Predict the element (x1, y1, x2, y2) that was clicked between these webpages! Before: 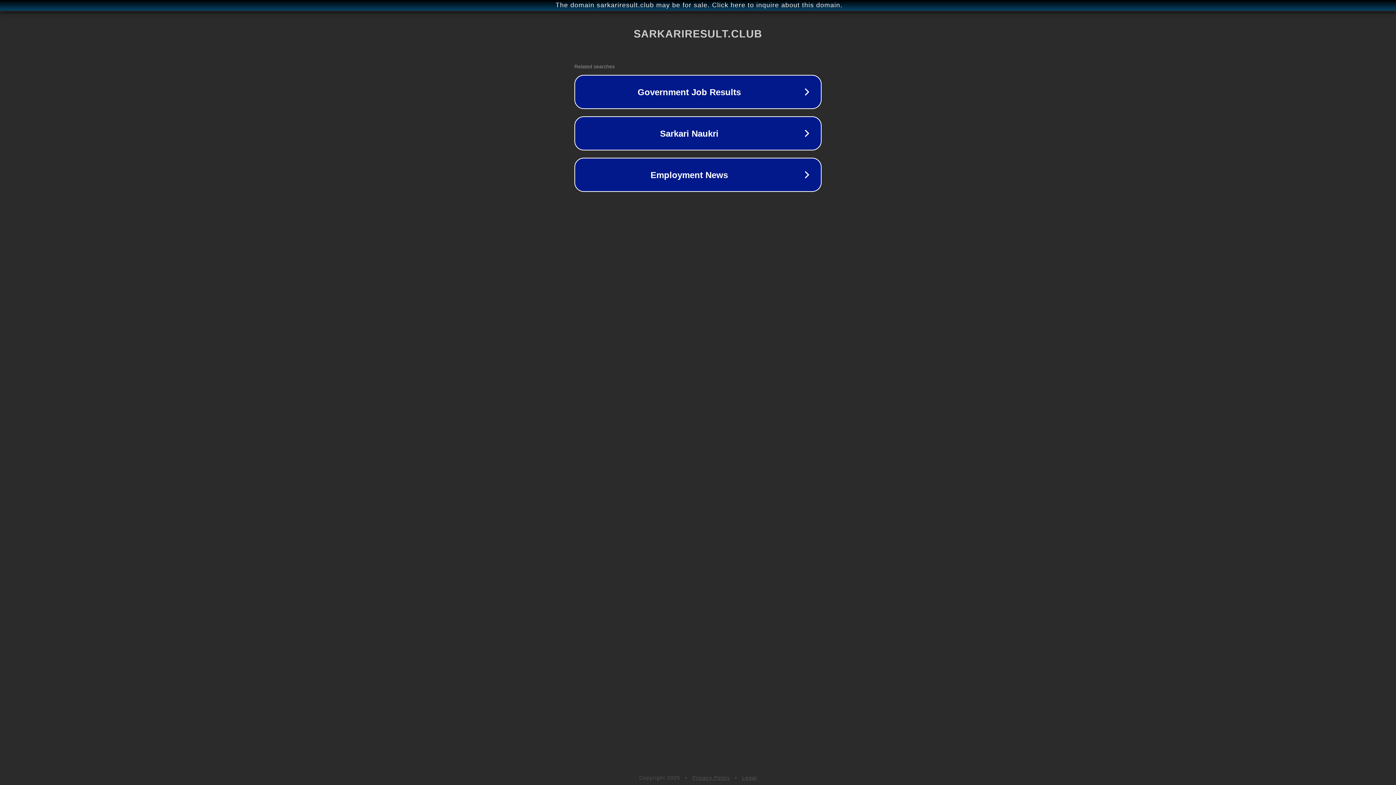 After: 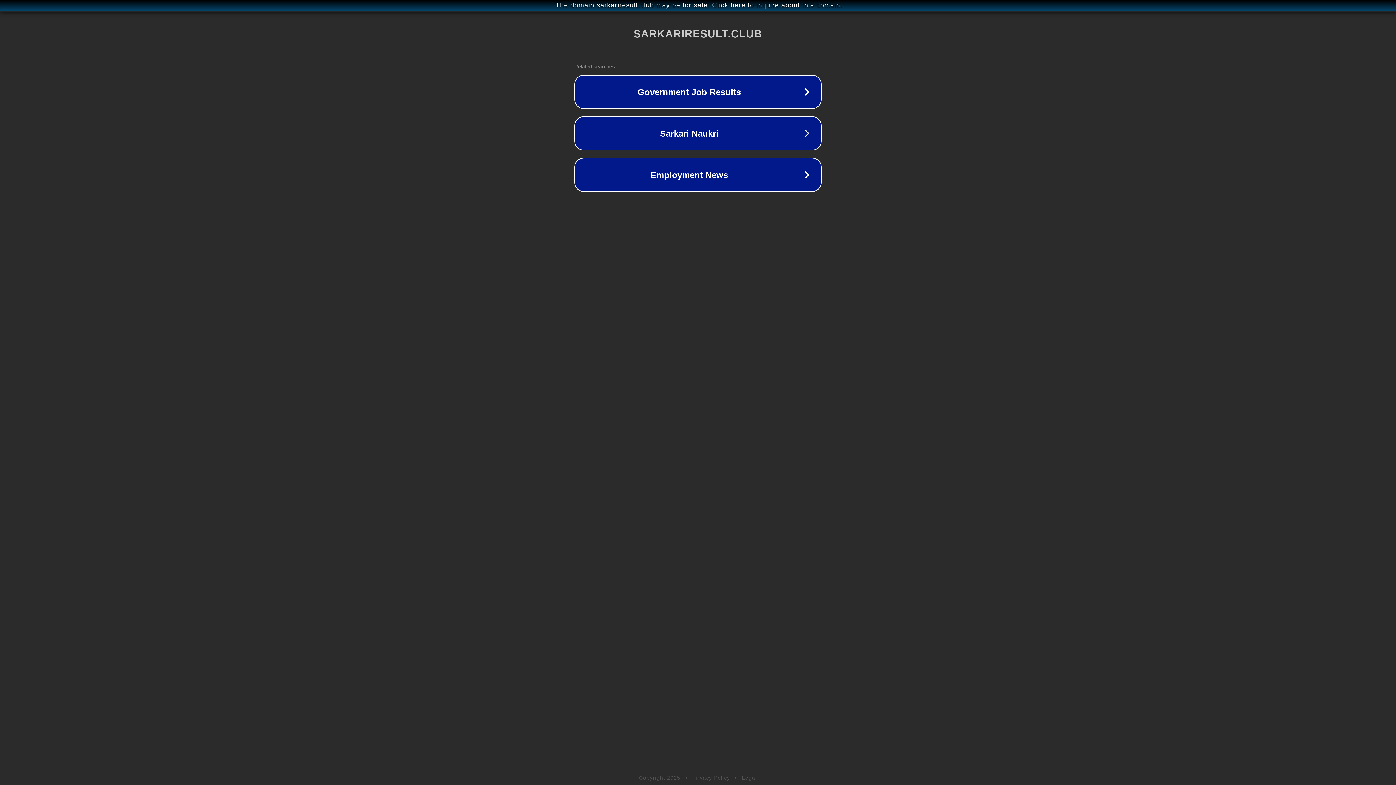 Action: label: Legal bbox: (742, 775, 757, 781)